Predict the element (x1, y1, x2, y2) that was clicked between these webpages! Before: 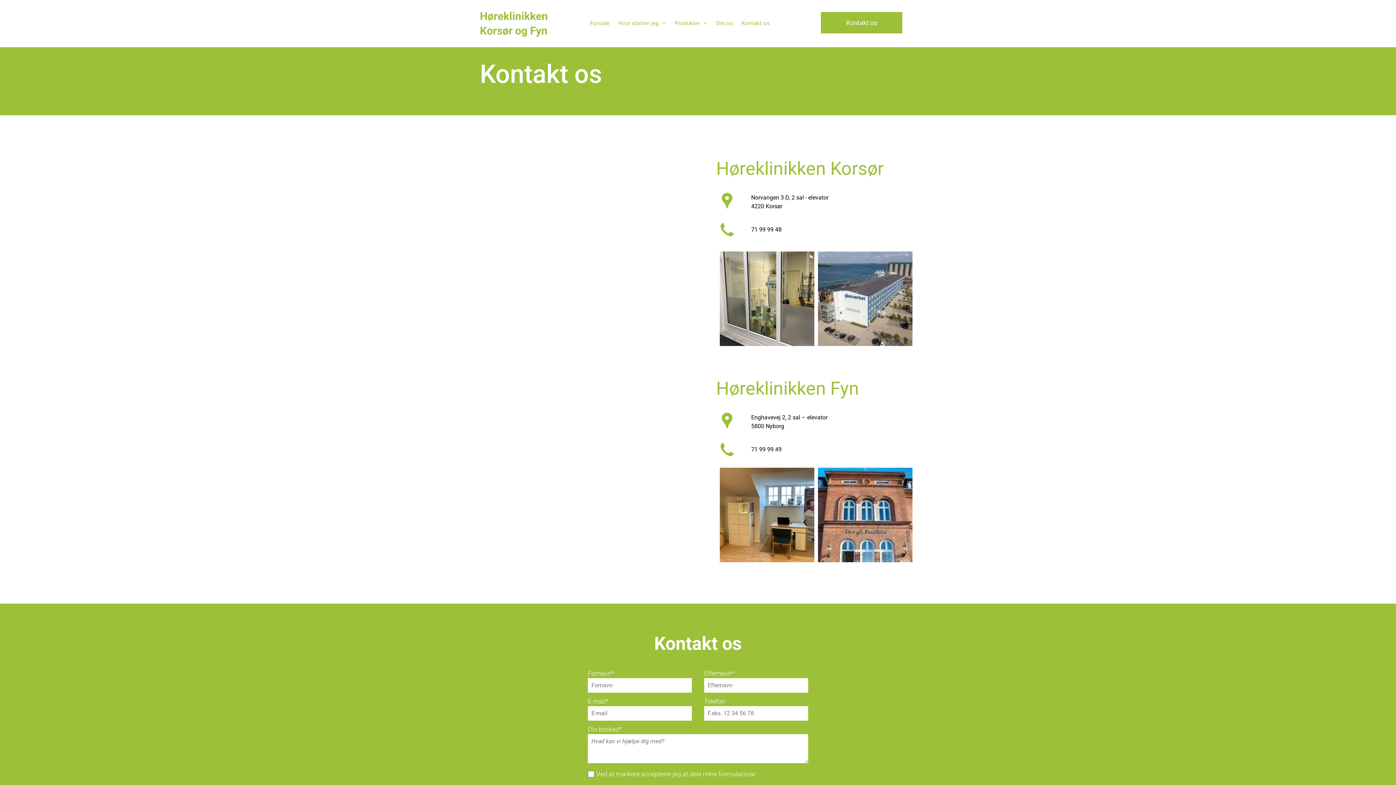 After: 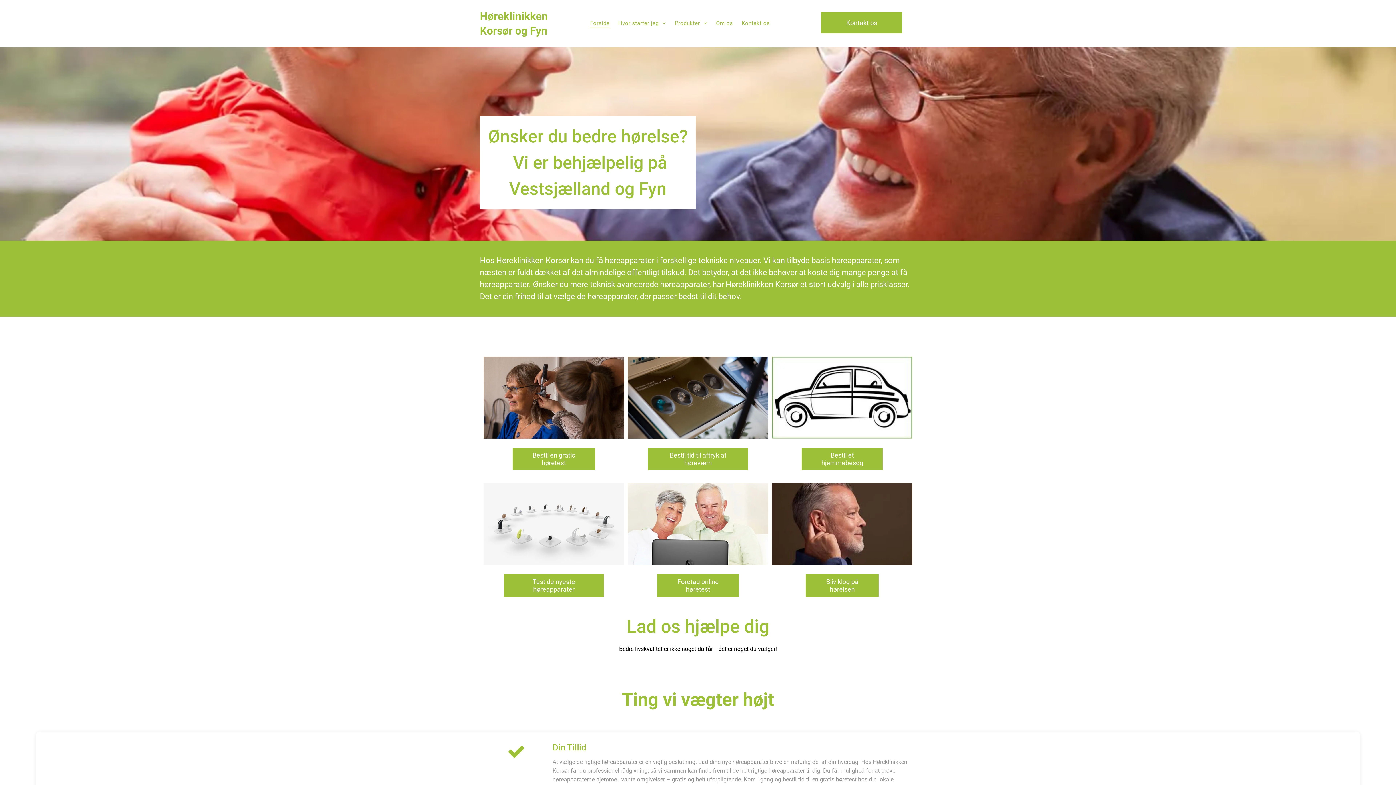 Action: label: Forside bbox: (585, 18, 614, 28)